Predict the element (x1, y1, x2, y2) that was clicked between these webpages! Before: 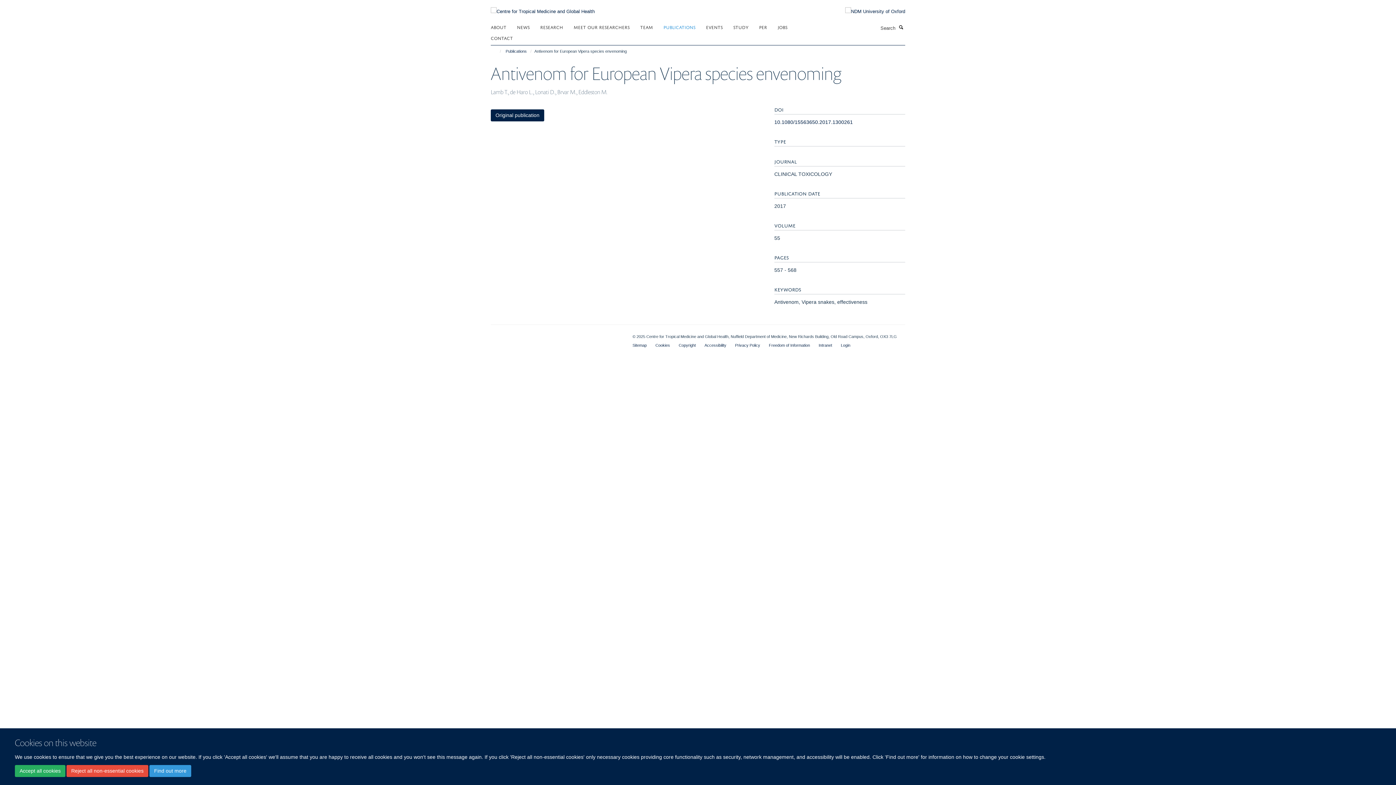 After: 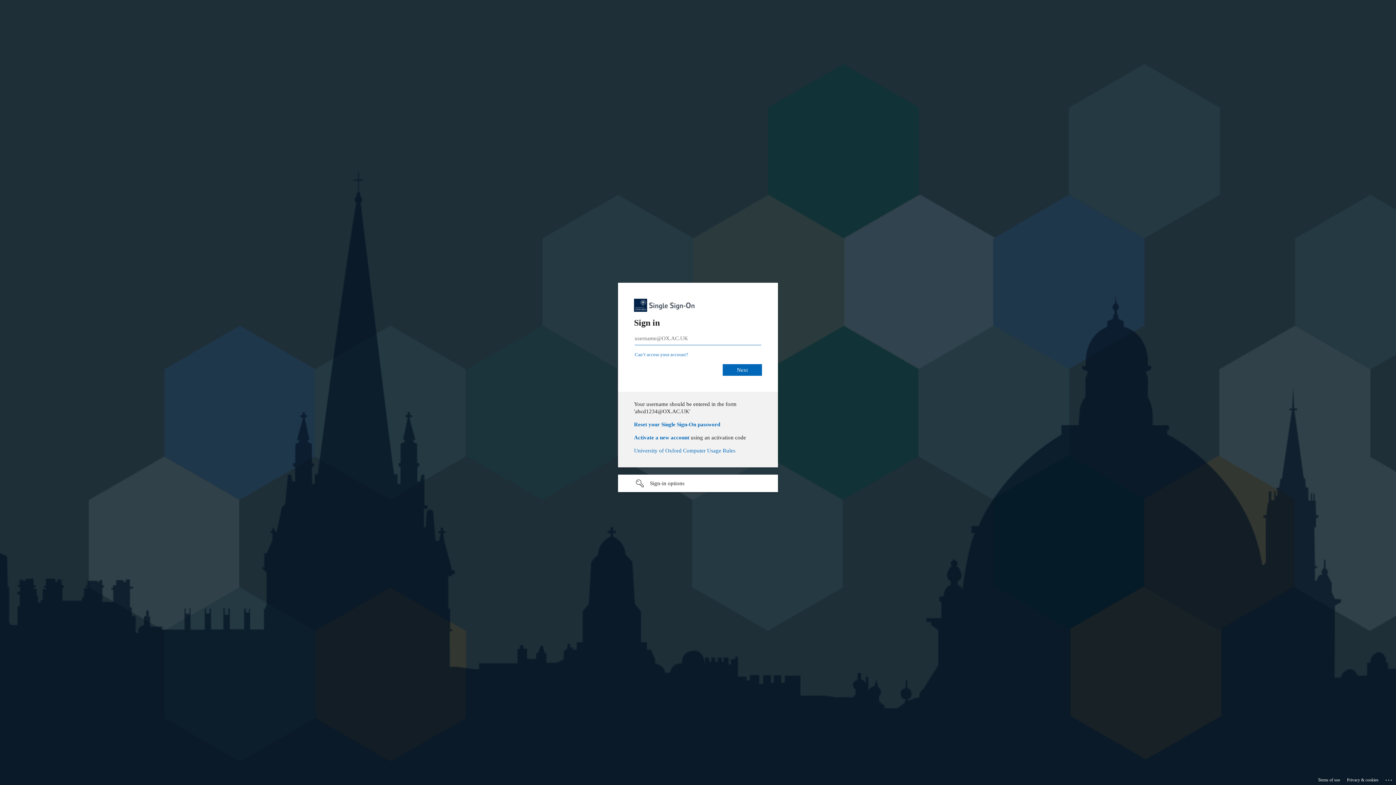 Action: bbox: (841, 343, 850, 347) label: Login